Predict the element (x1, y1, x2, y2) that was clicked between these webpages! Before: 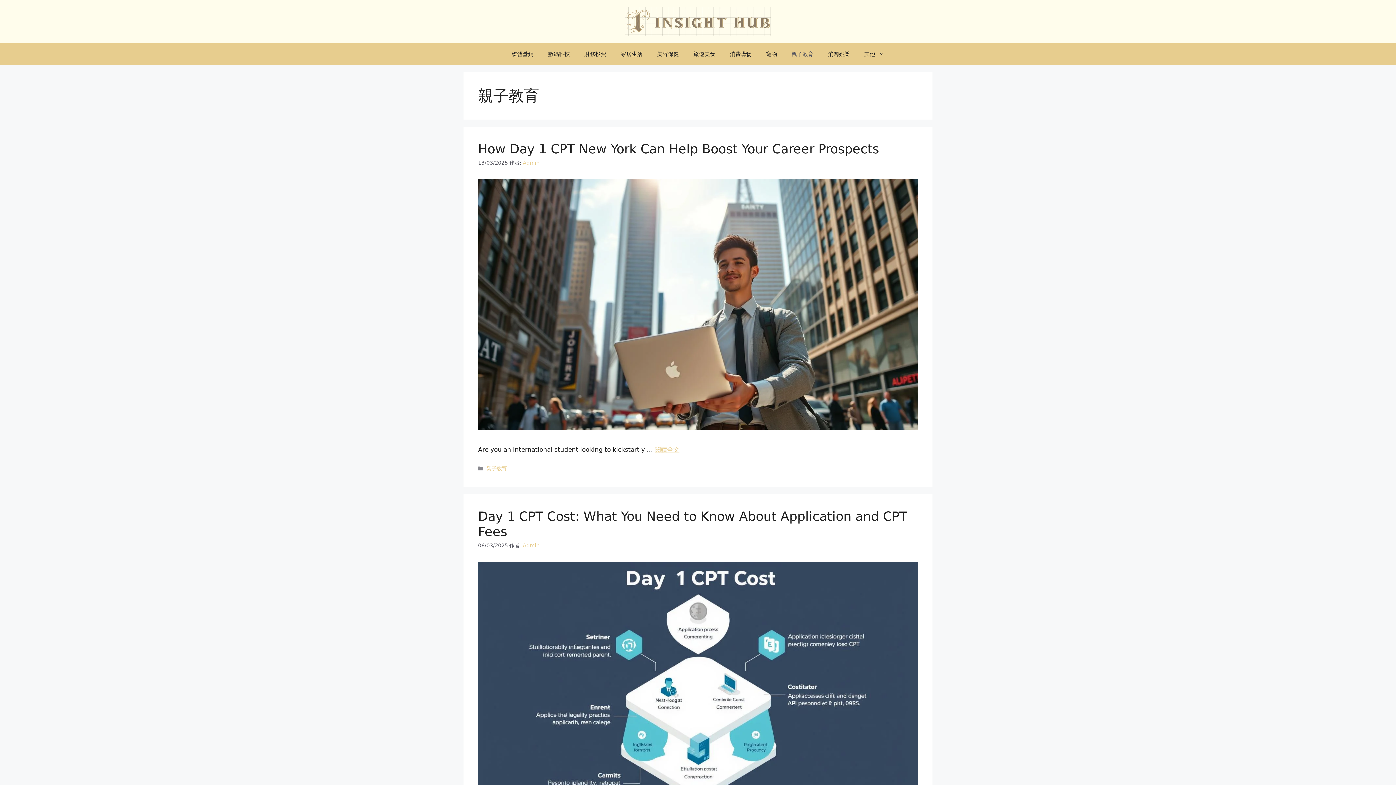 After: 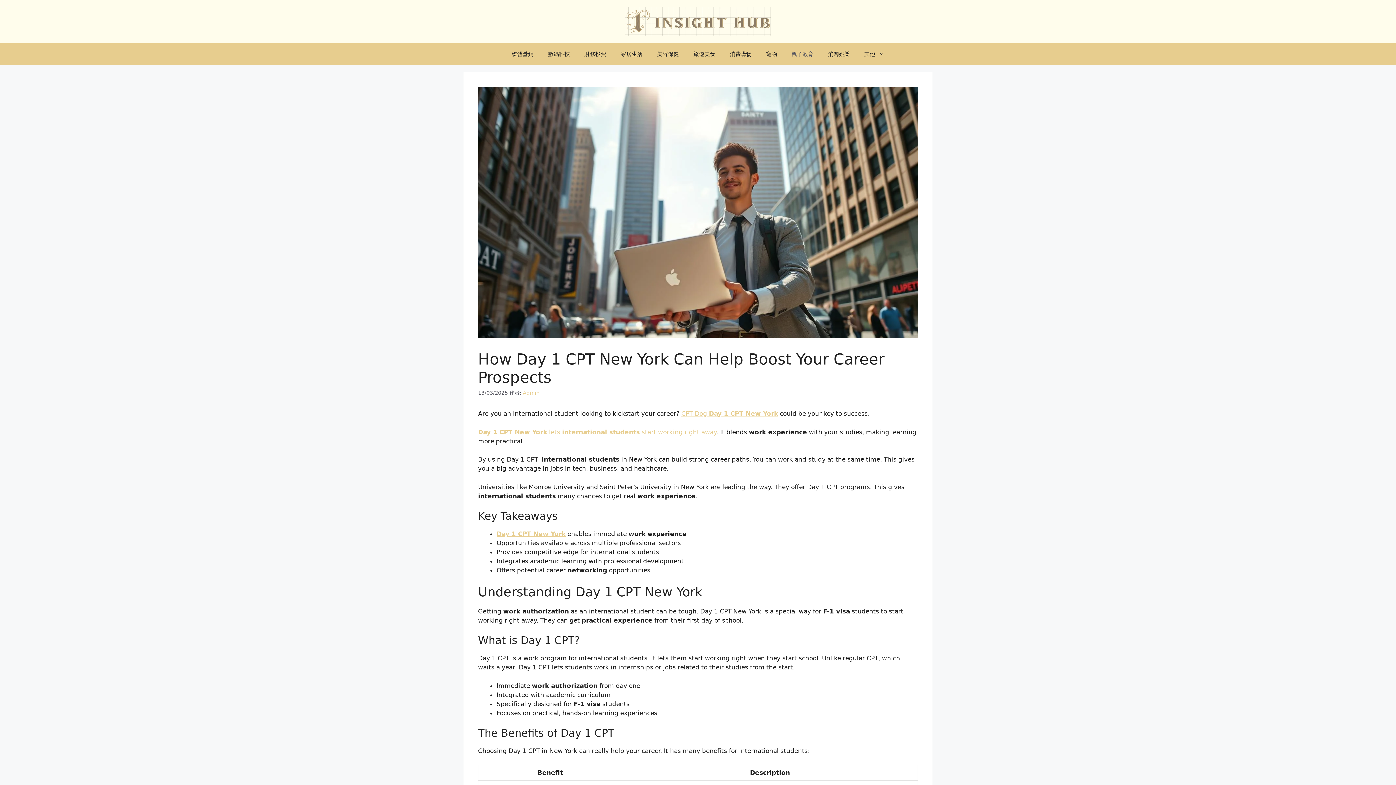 Action: bbox: (478, 424, 918, 432)